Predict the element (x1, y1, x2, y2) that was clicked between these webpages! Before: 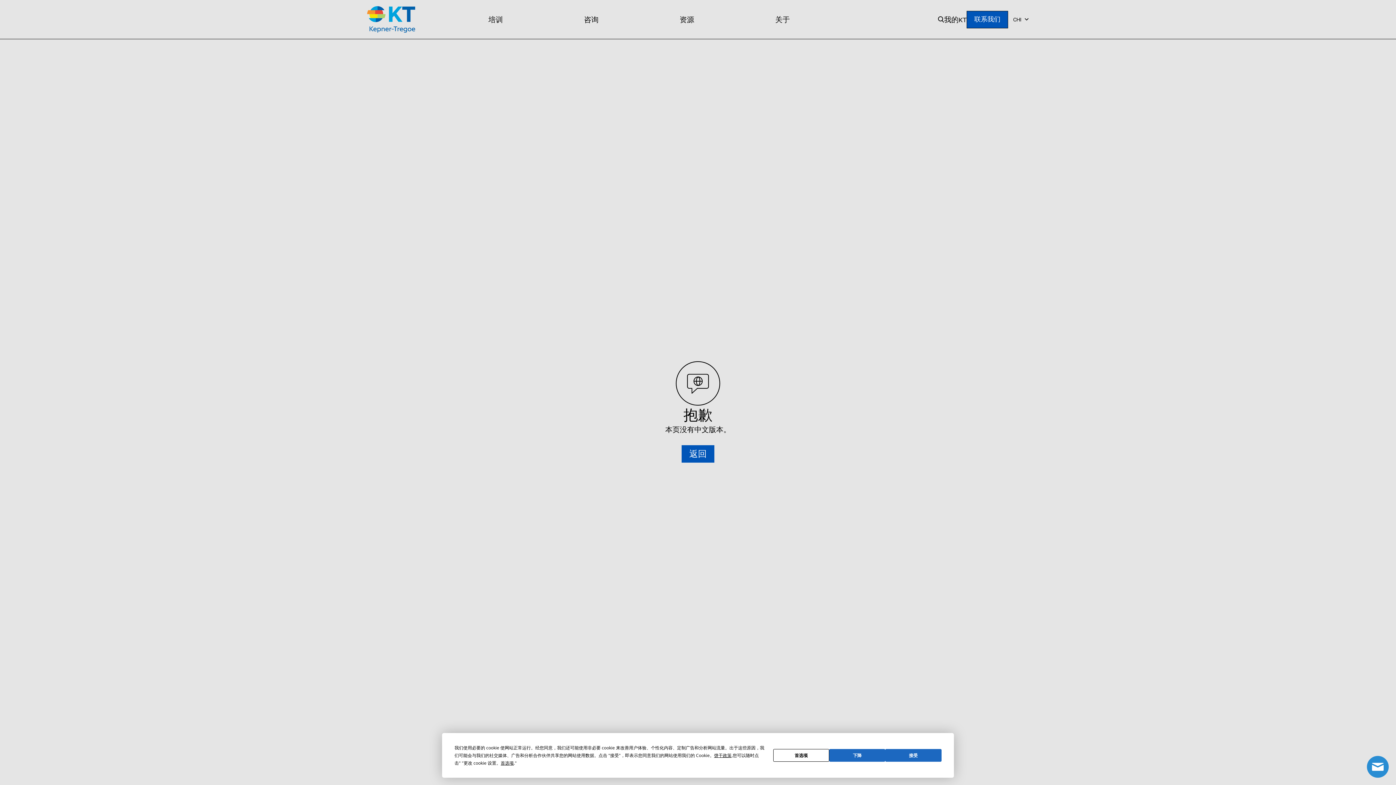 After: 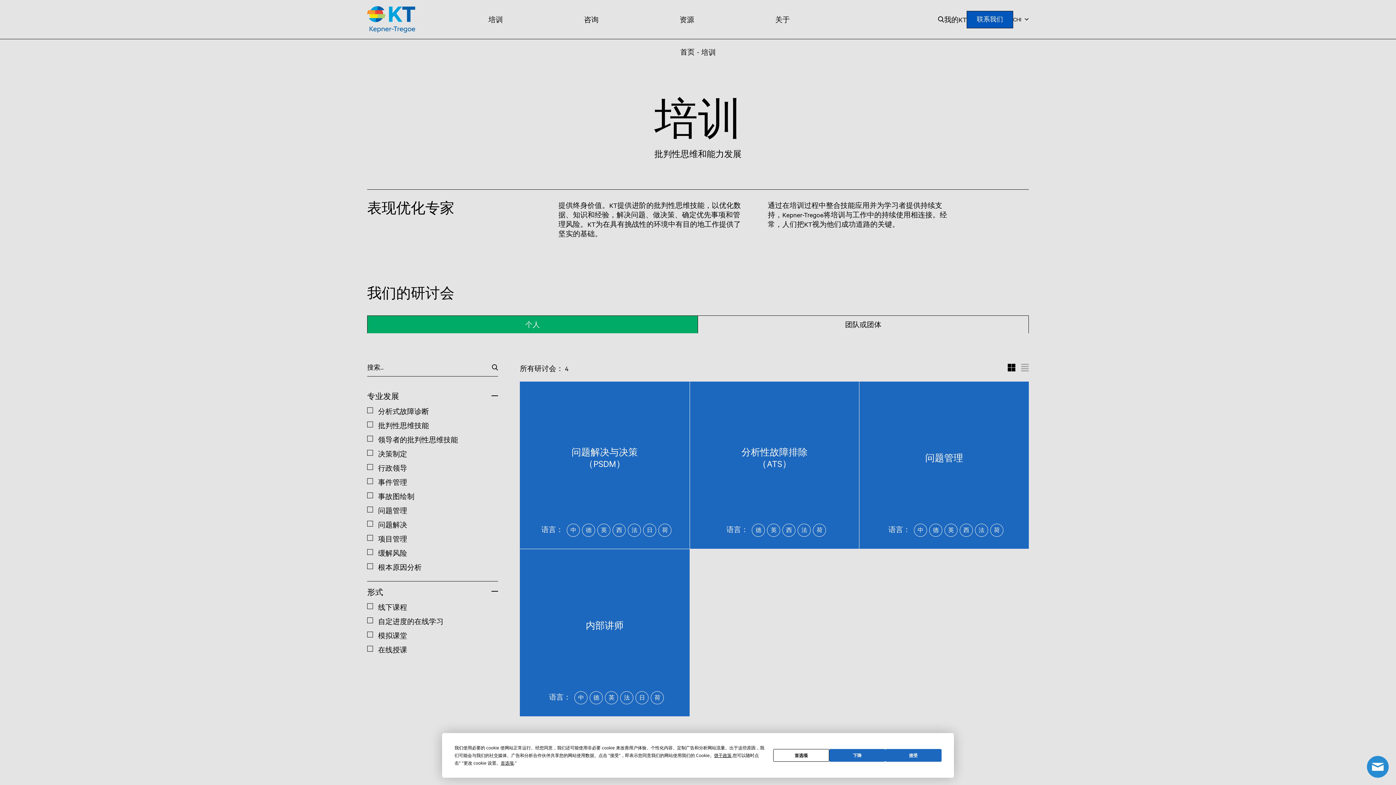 Action: label: 培训 bbox: (488, 0, 503, 38)